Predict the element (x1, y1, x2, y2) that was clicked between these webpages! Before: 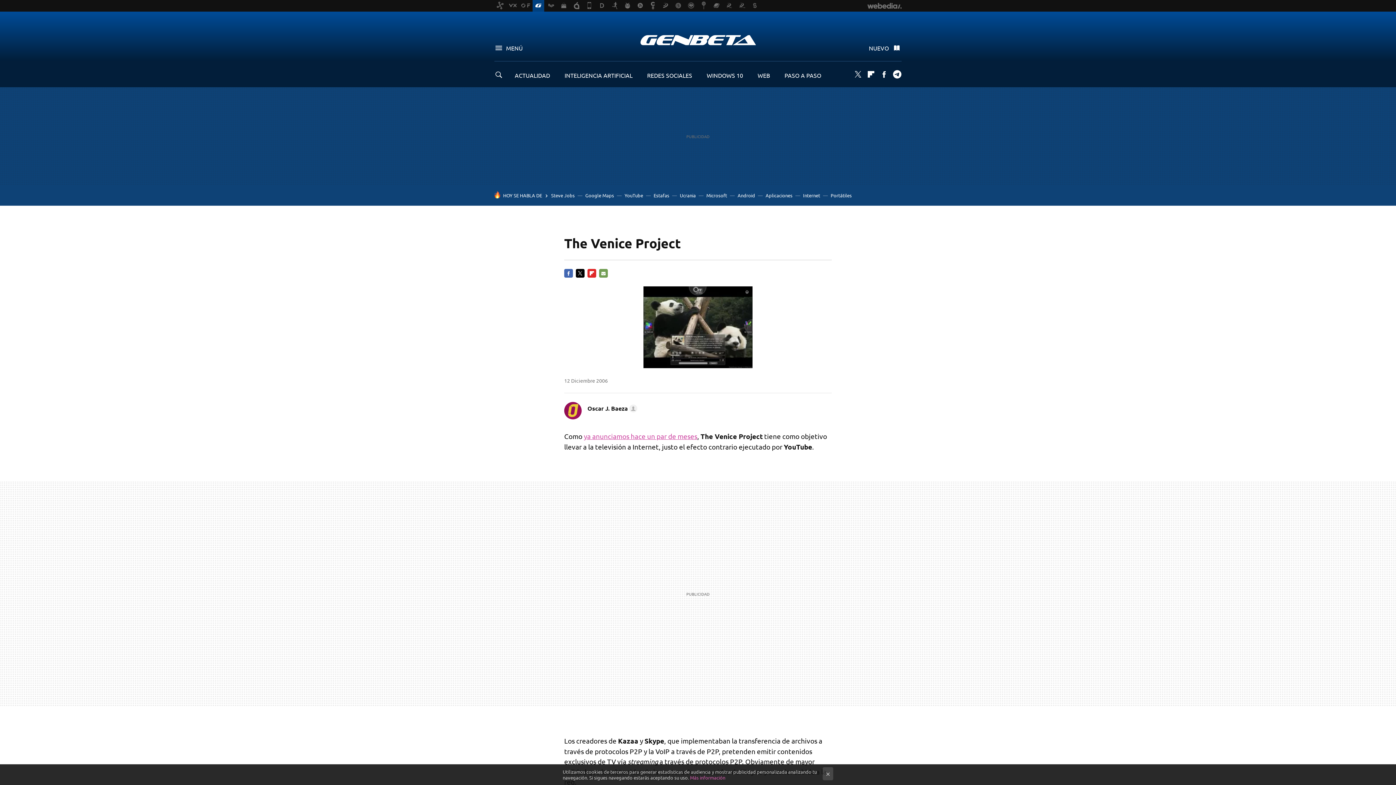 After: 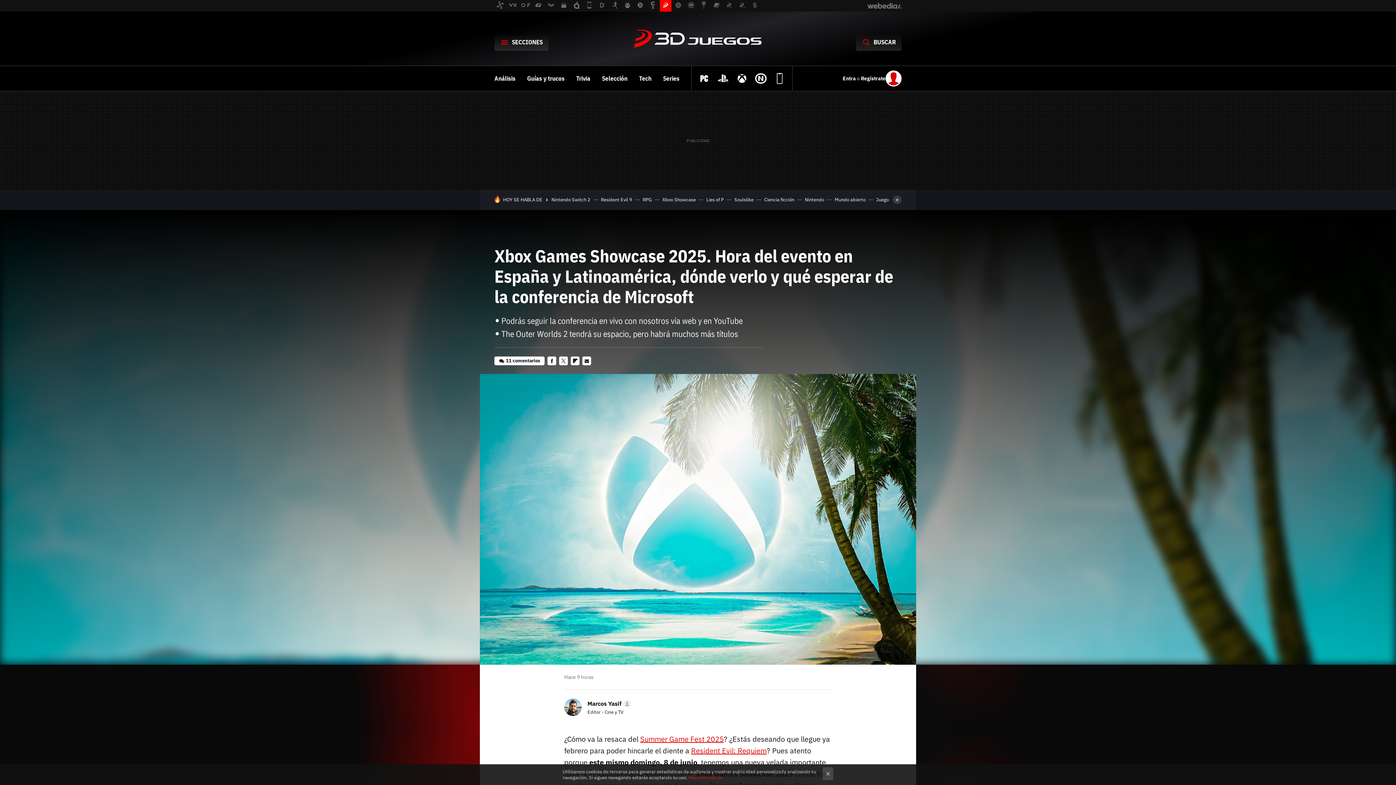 Action: bbox: (706, 192, 727, 198) label: Microsoft